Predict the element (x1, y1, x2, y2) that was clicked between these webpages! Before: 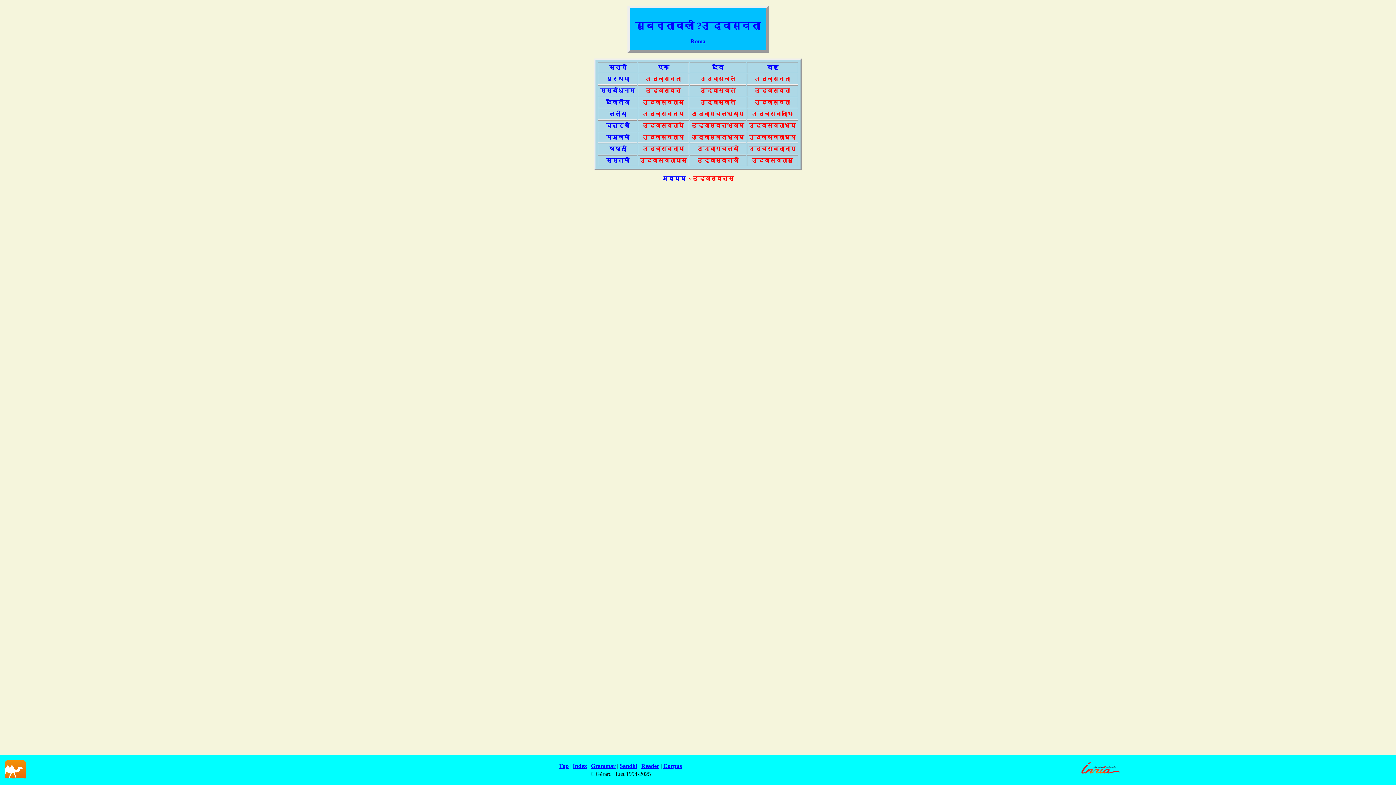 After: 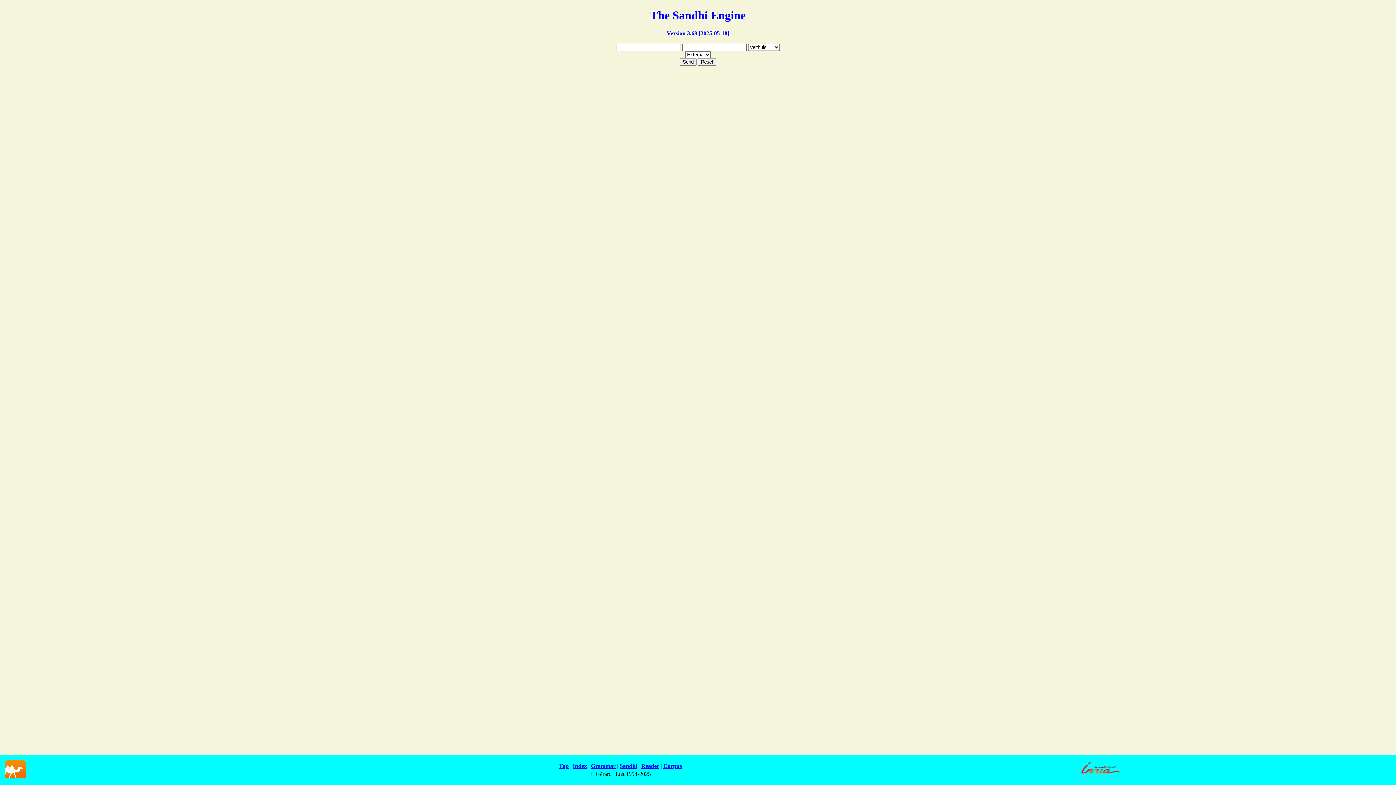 Action: bbox: (619, 763, 637, 769) label: Sandhi